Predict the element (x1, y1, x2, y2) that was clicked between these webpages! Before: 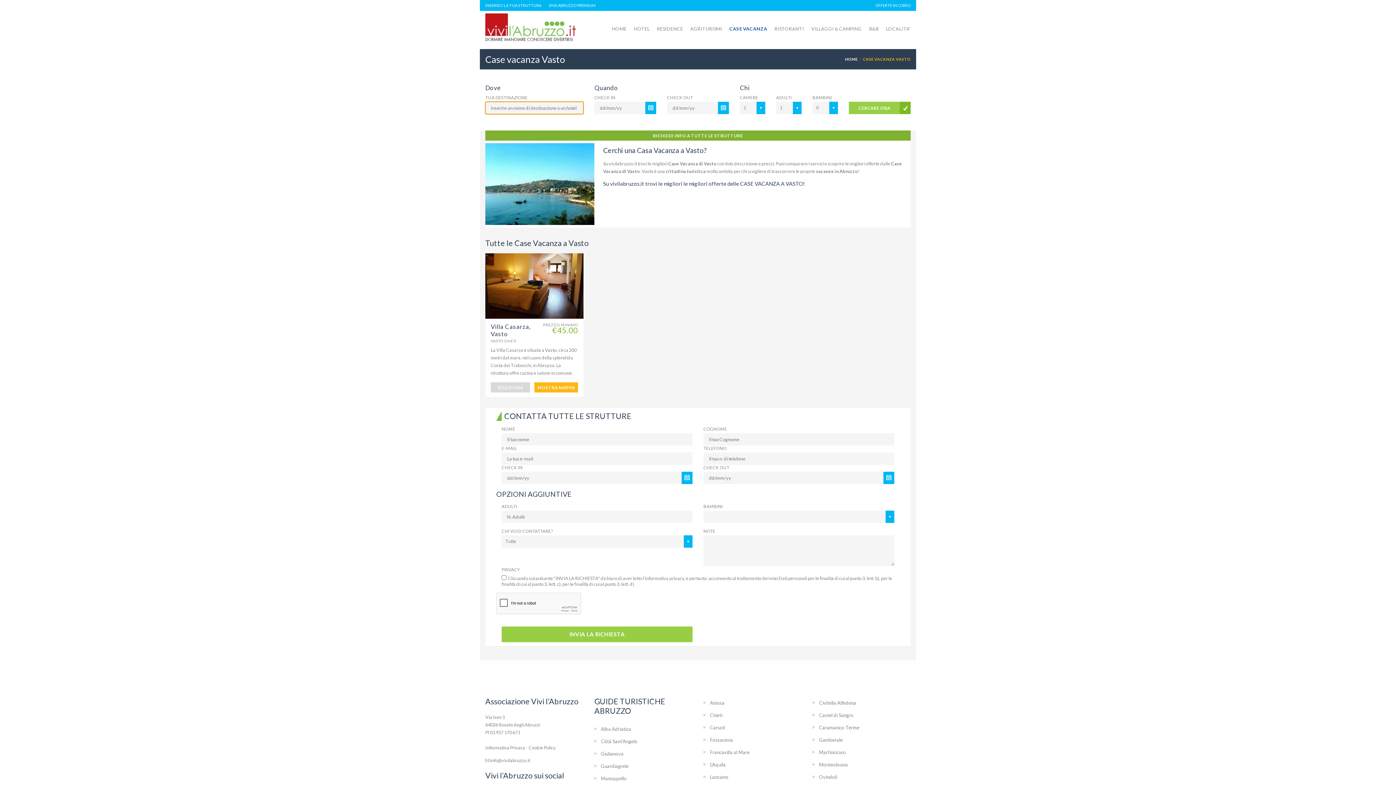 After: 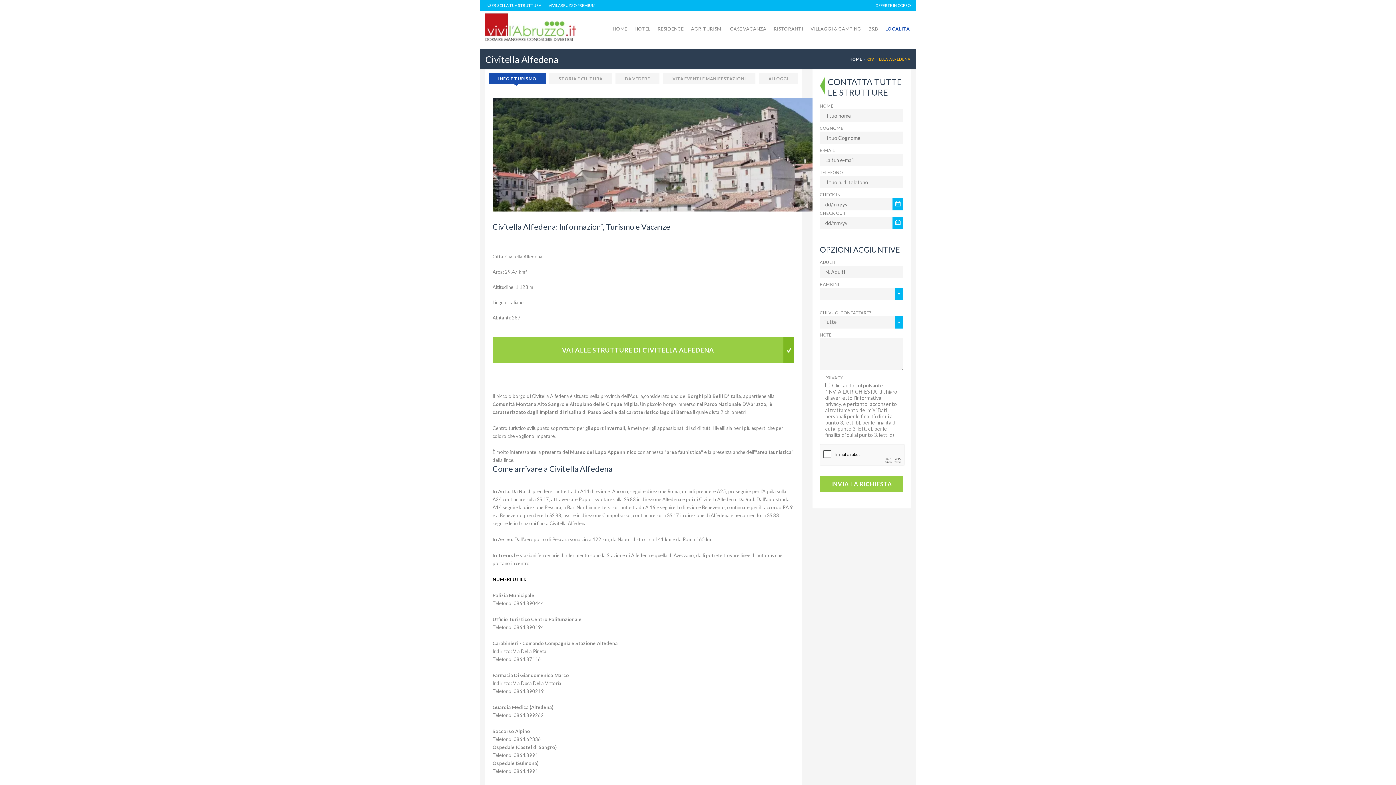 Action: bbox: (819, 700, 856, 706) label: Civitella Alfedena